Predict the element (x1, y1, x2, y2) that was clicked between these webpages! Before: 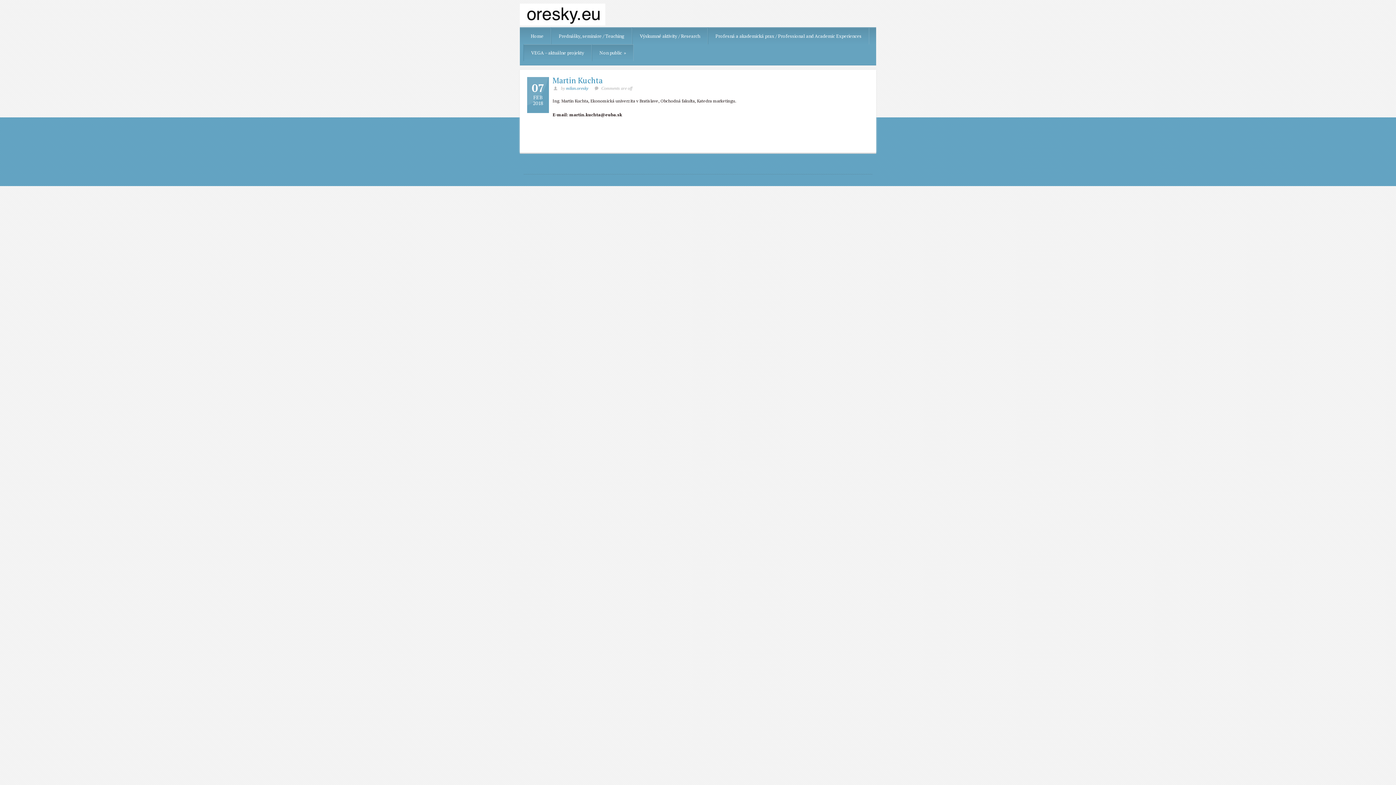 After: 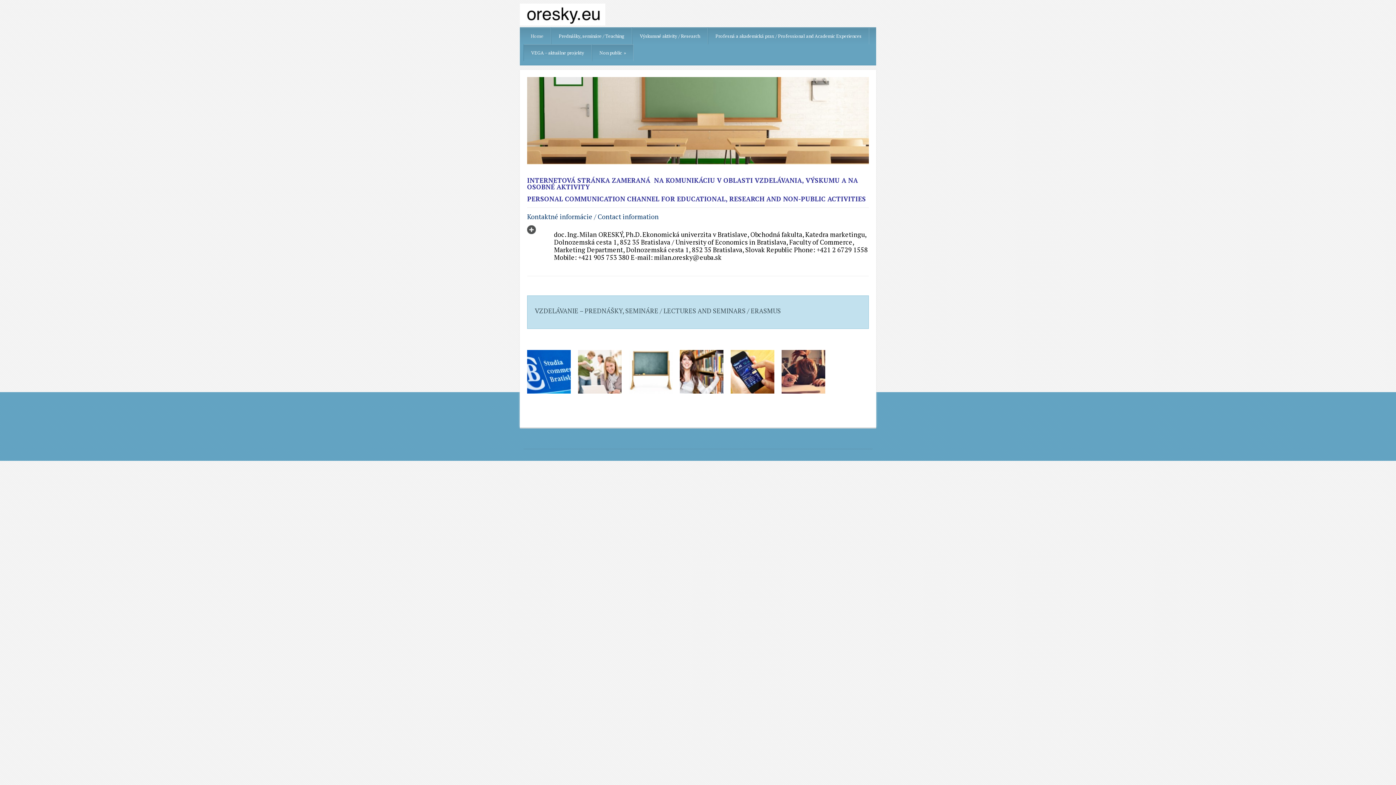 Action: label: milan.oresky bbox: (566, 85, 588, 90)